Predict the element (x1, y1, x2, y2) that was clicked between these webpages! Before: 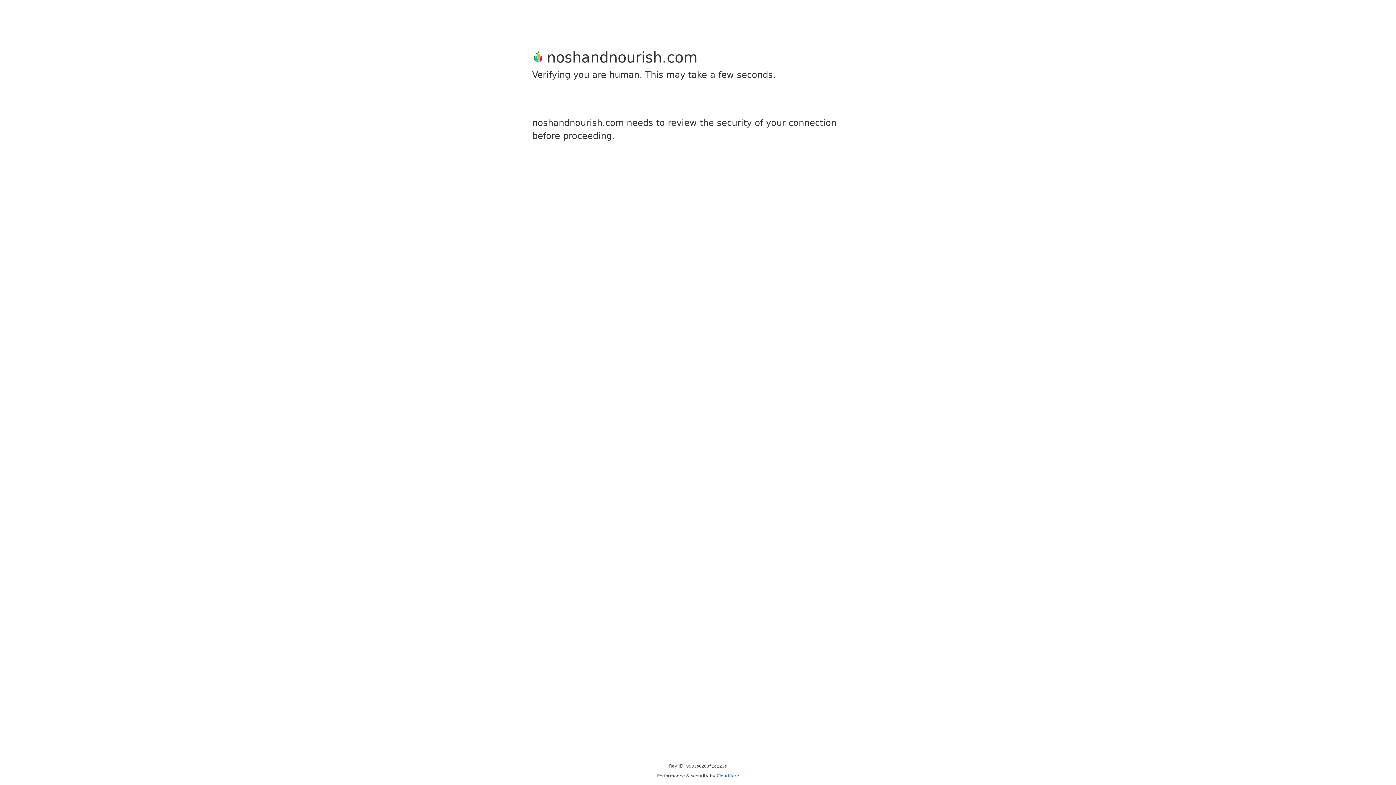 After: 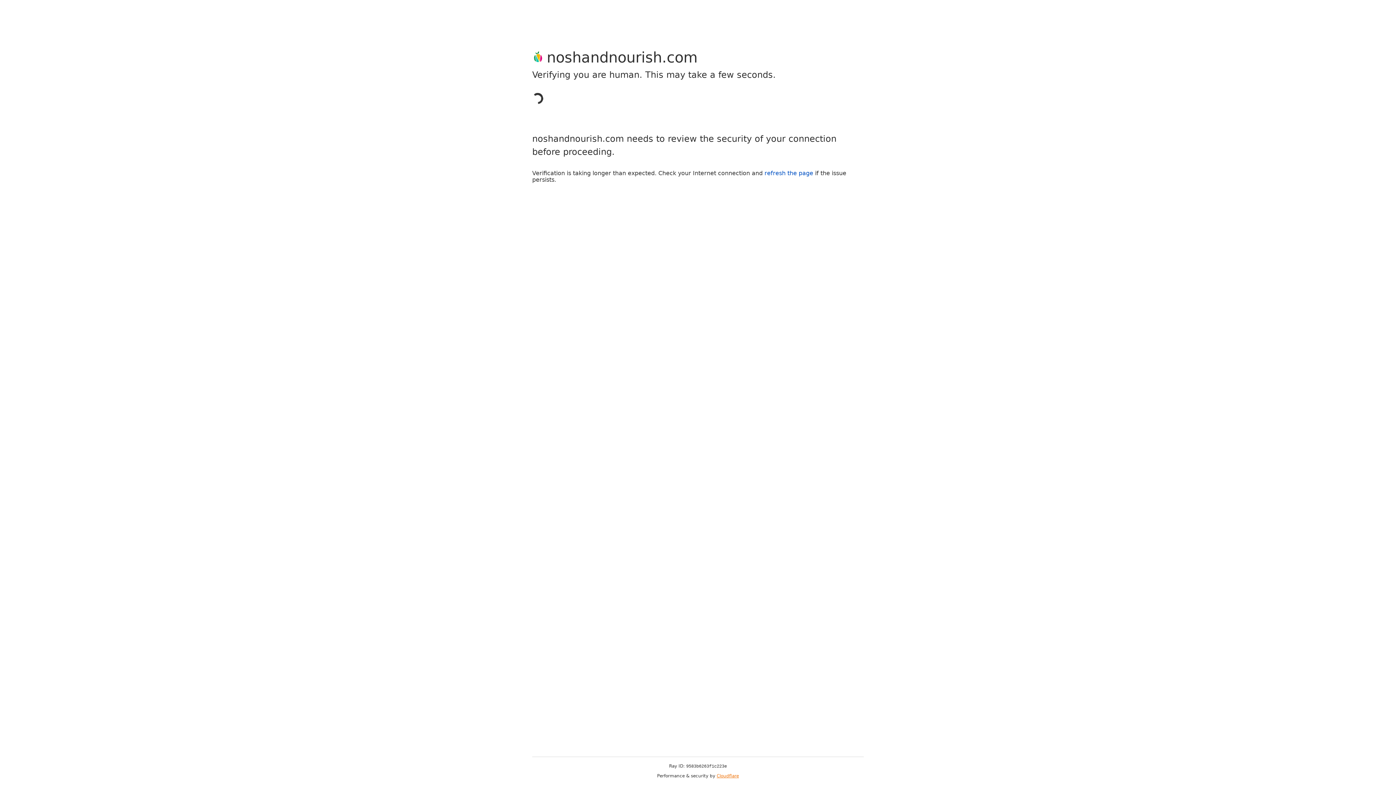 Action: label: Cloudflare bbox: (716, 773, 739, 778)